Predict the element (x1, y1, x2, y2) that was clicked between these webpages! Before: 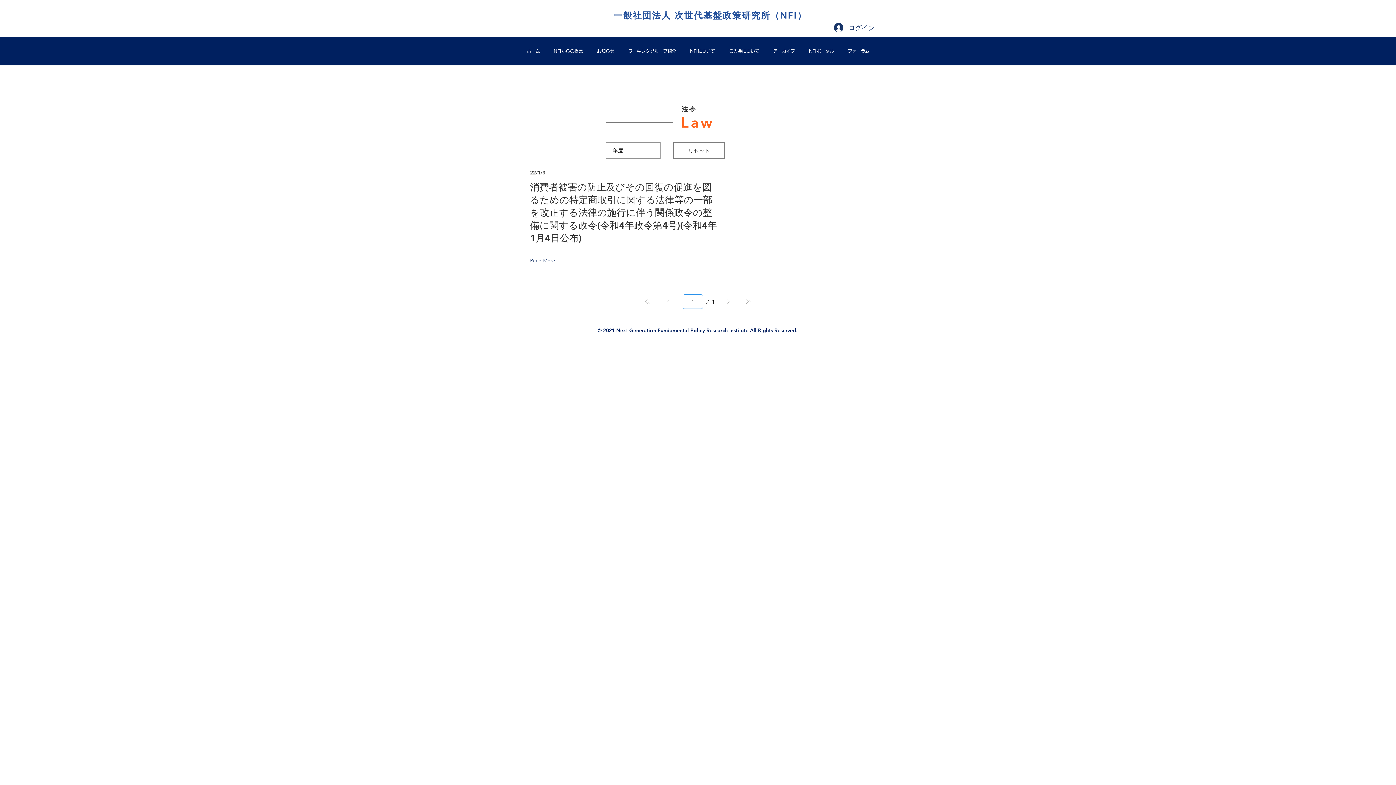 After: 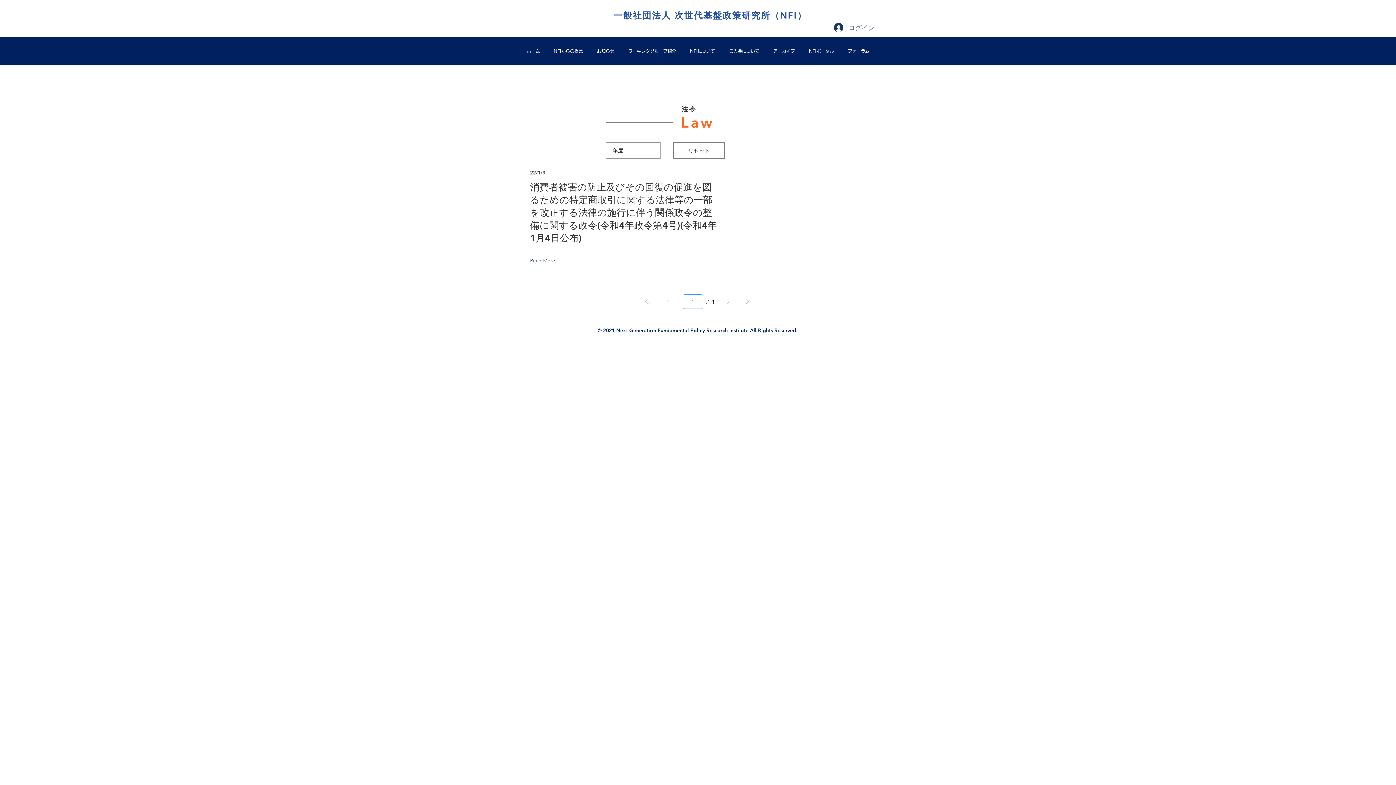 Action: bbox: (829, 20, 872, 34) label: ログイン